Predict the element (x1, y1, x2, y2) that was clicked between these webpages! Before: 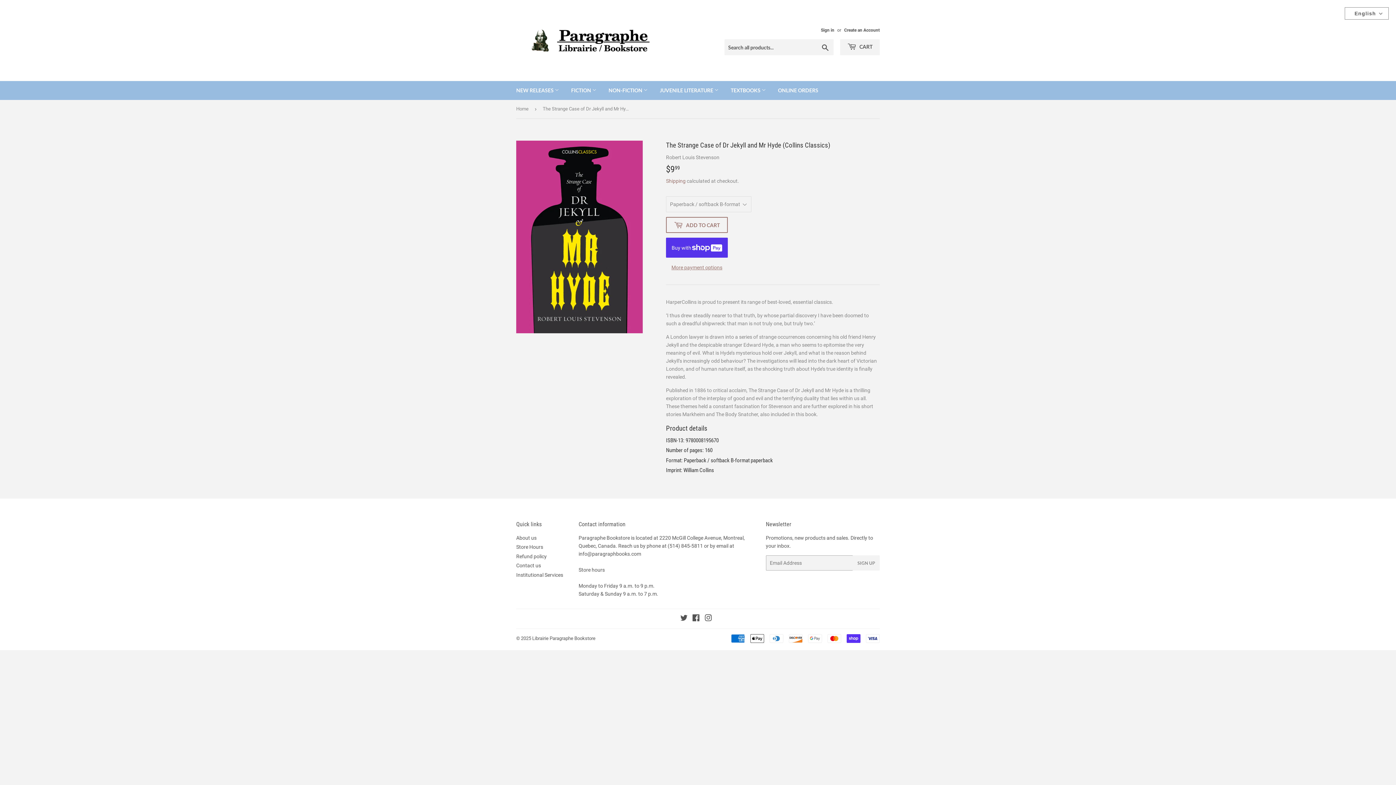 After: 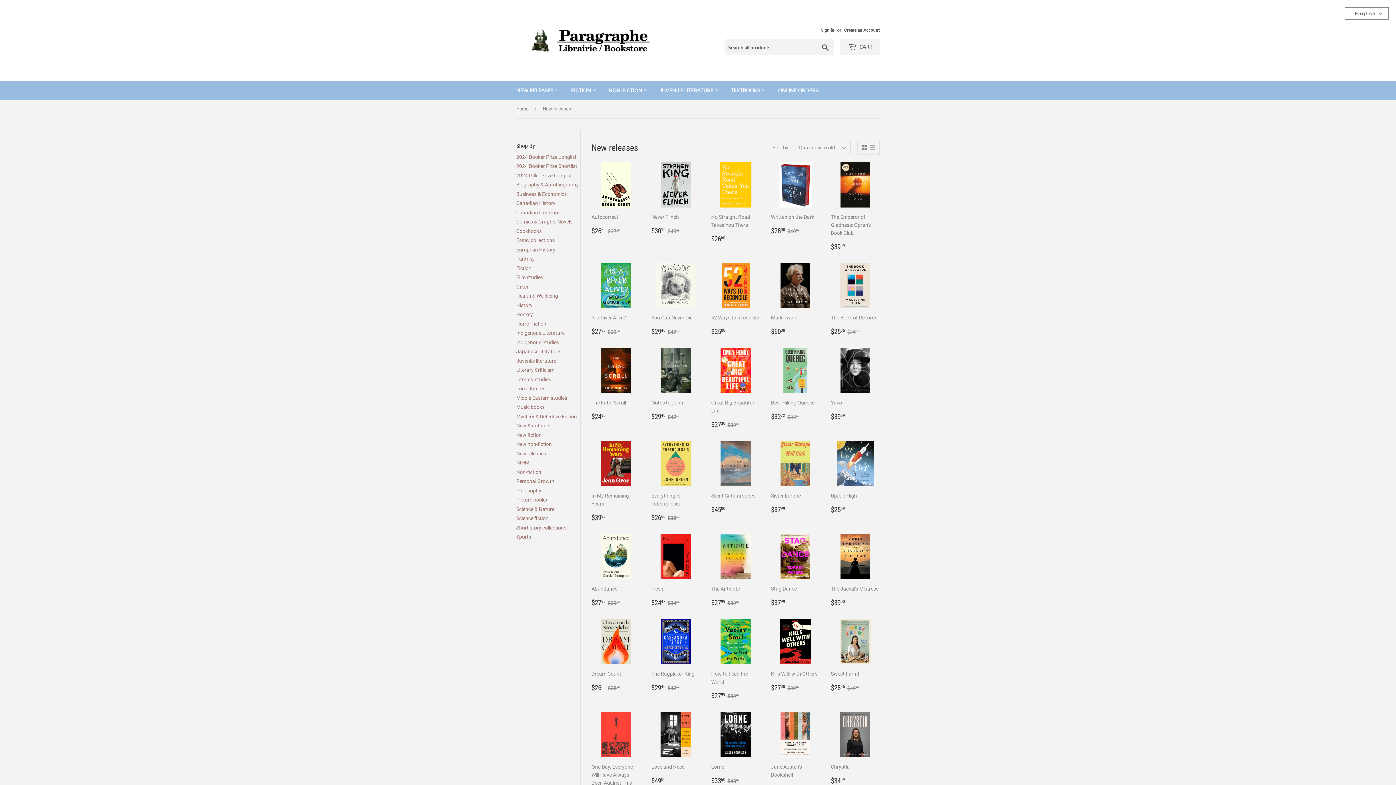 Action: label: NEW RELEASES  bbox: (510, 81, 564, 100)